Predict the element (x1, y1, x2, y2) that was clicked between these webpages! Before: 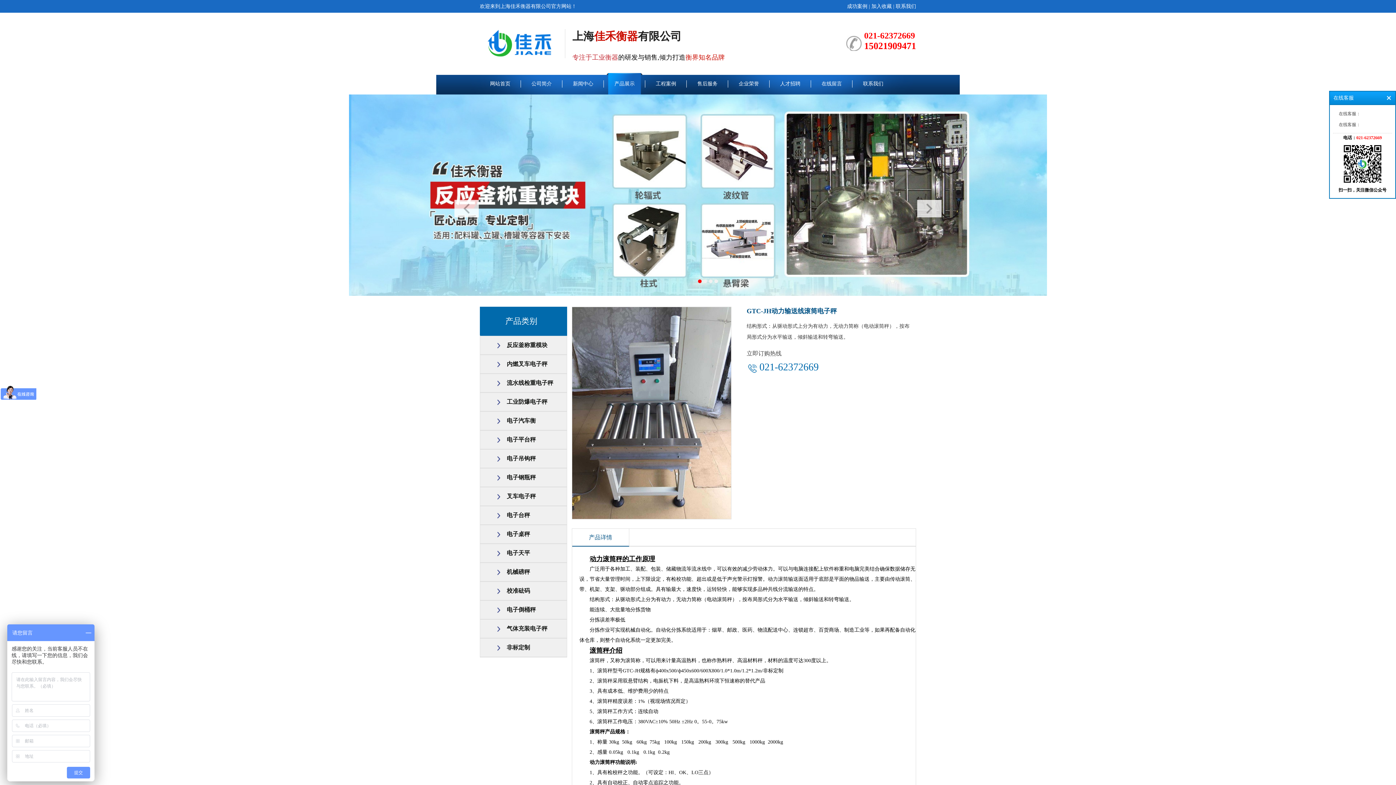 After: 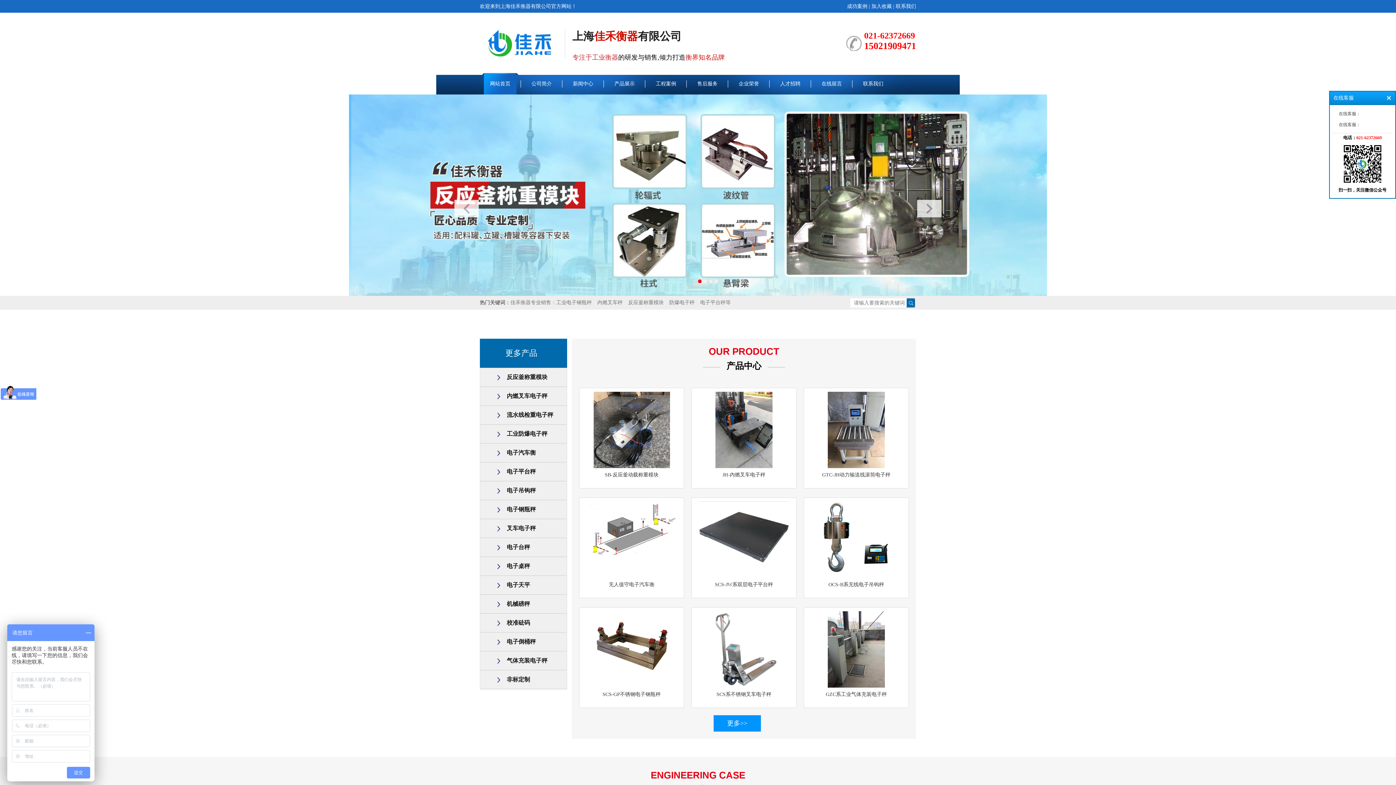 Action: bbox: (480, 21, 563, 58)